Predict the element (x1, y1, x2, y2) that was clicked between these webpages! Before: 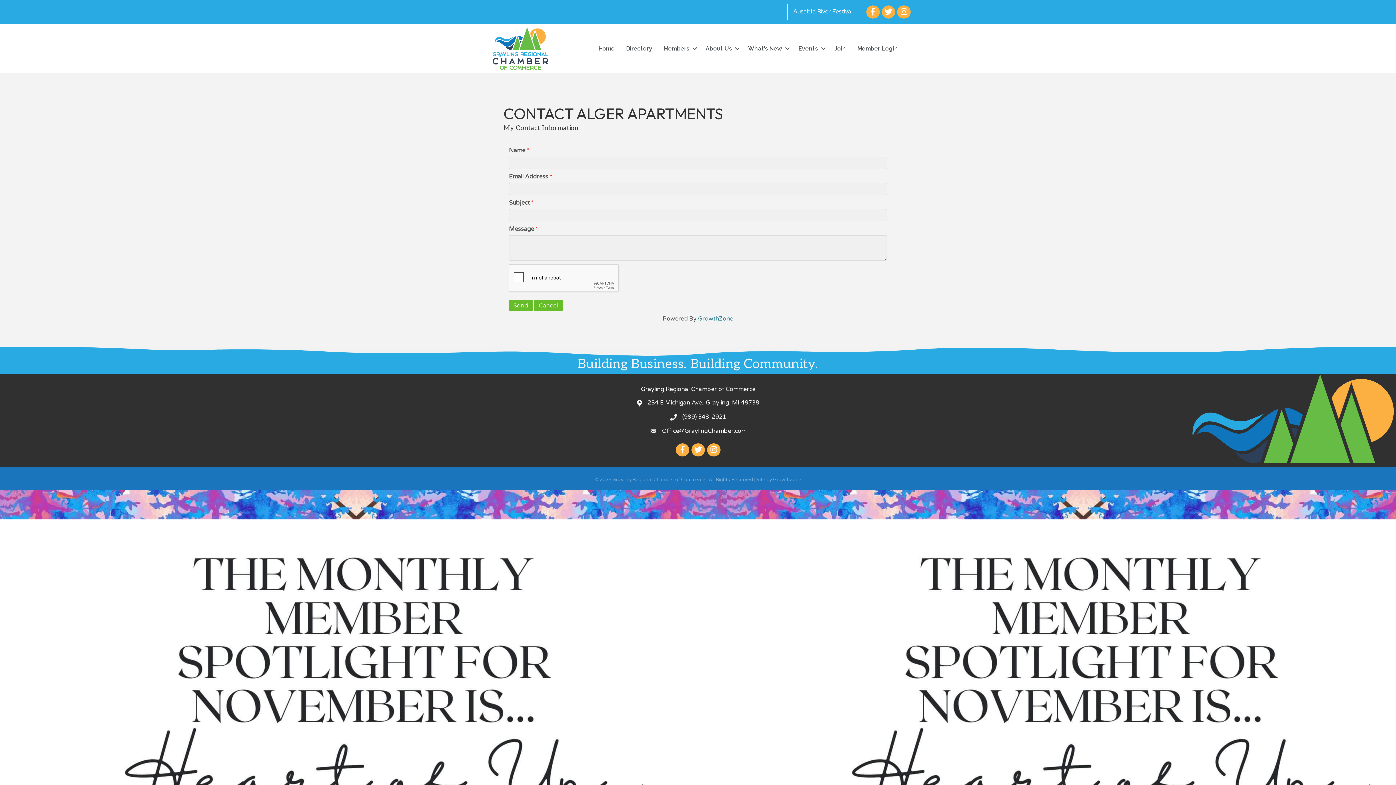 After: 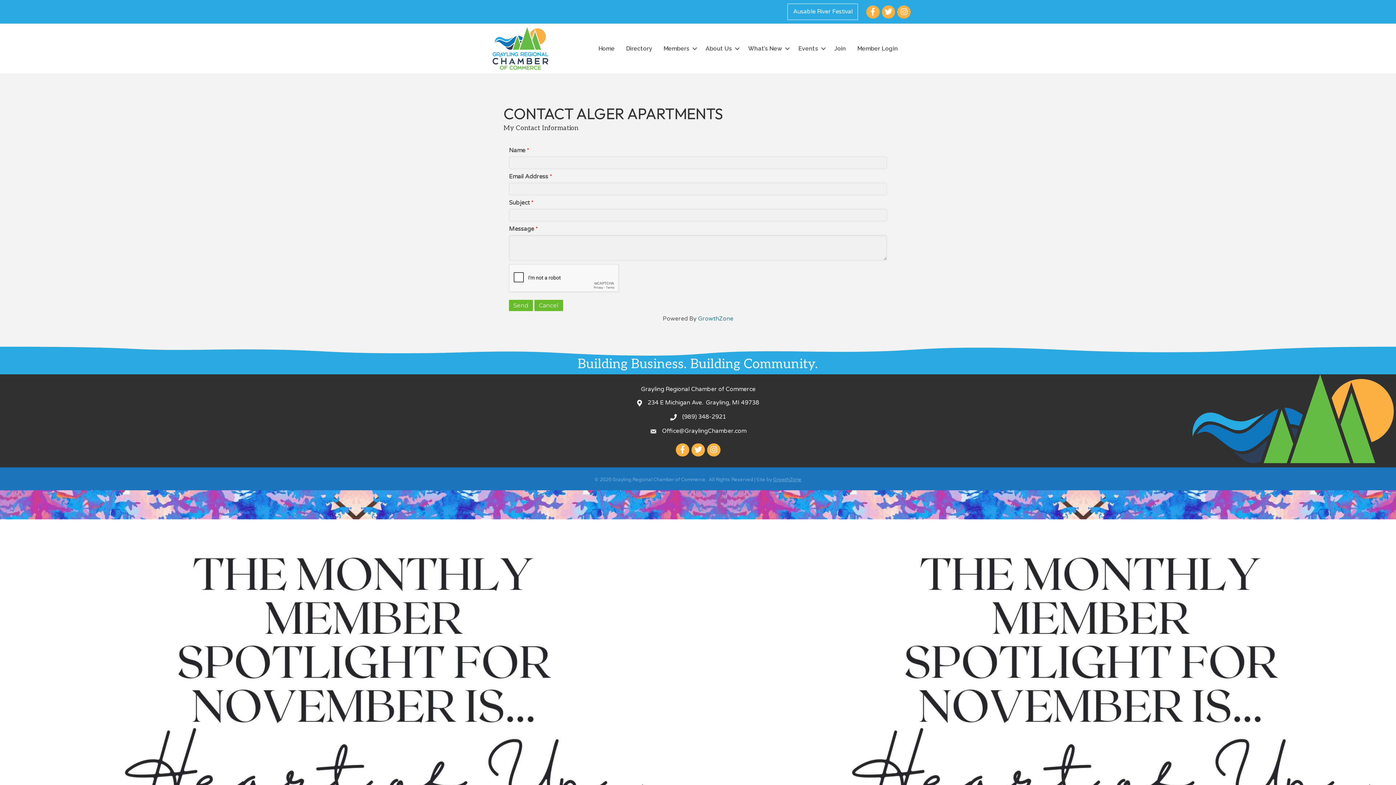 Action: bbox: (773, 477, 801, 483) label: GrowthZone